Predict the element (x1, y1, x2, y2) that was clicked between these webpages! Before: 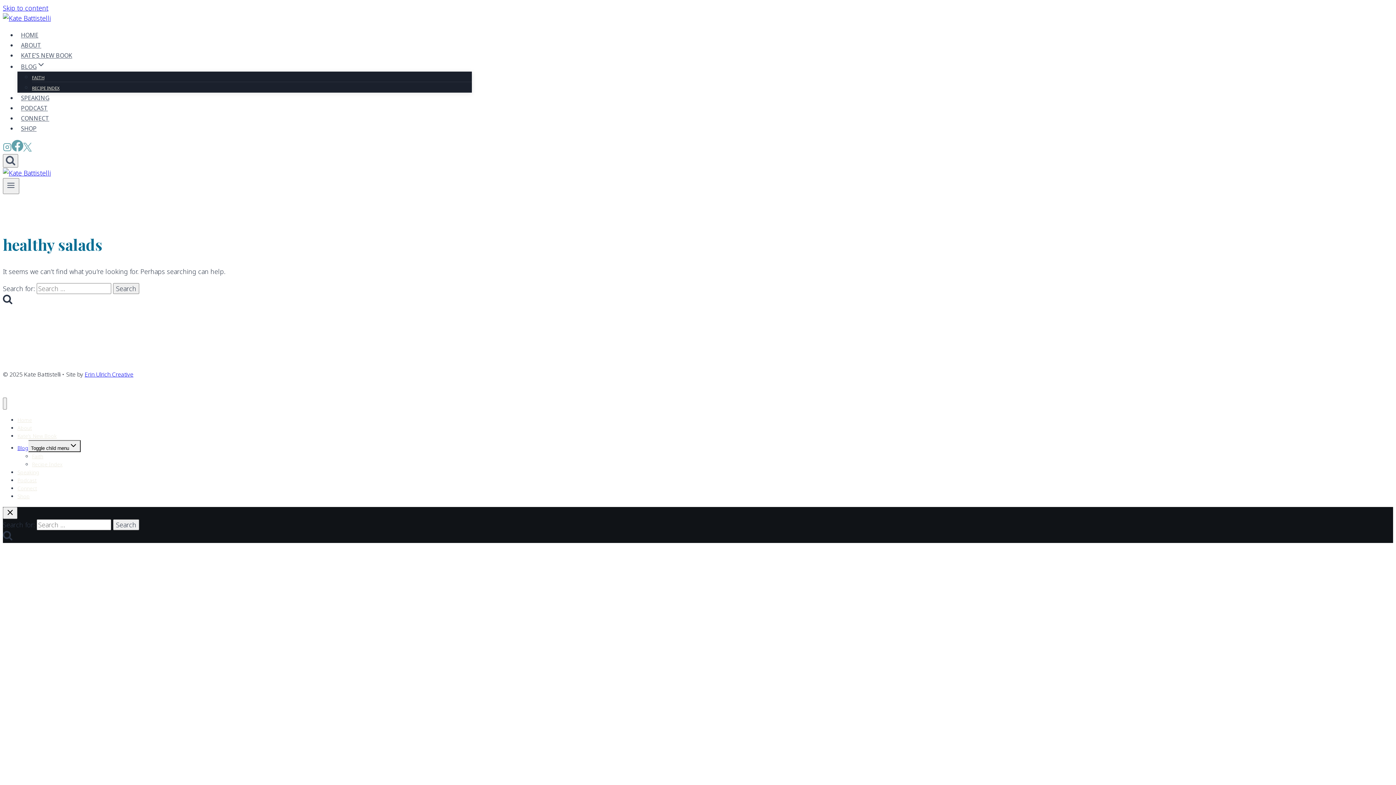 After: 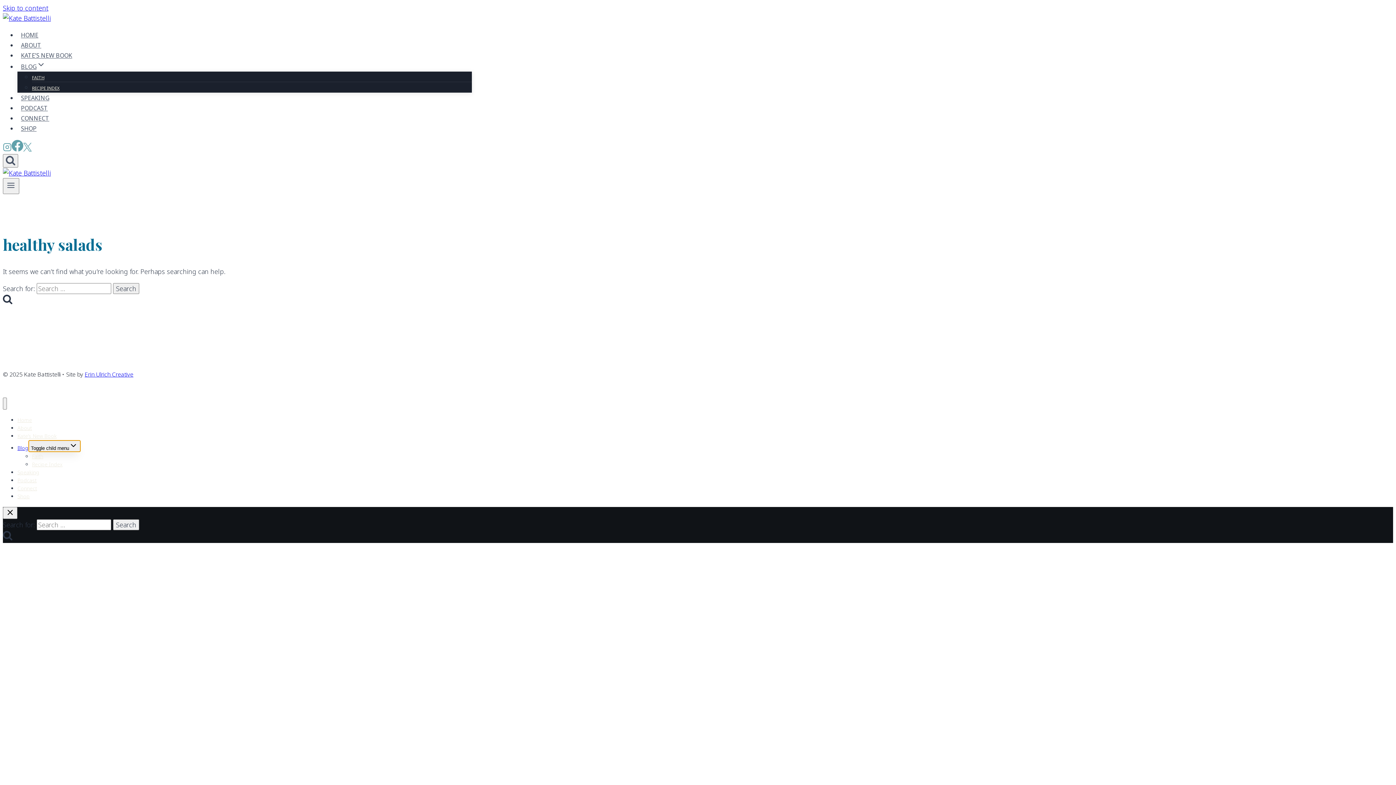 Action: bbox: (28, 440, 80, 452) label: Toggle child menu